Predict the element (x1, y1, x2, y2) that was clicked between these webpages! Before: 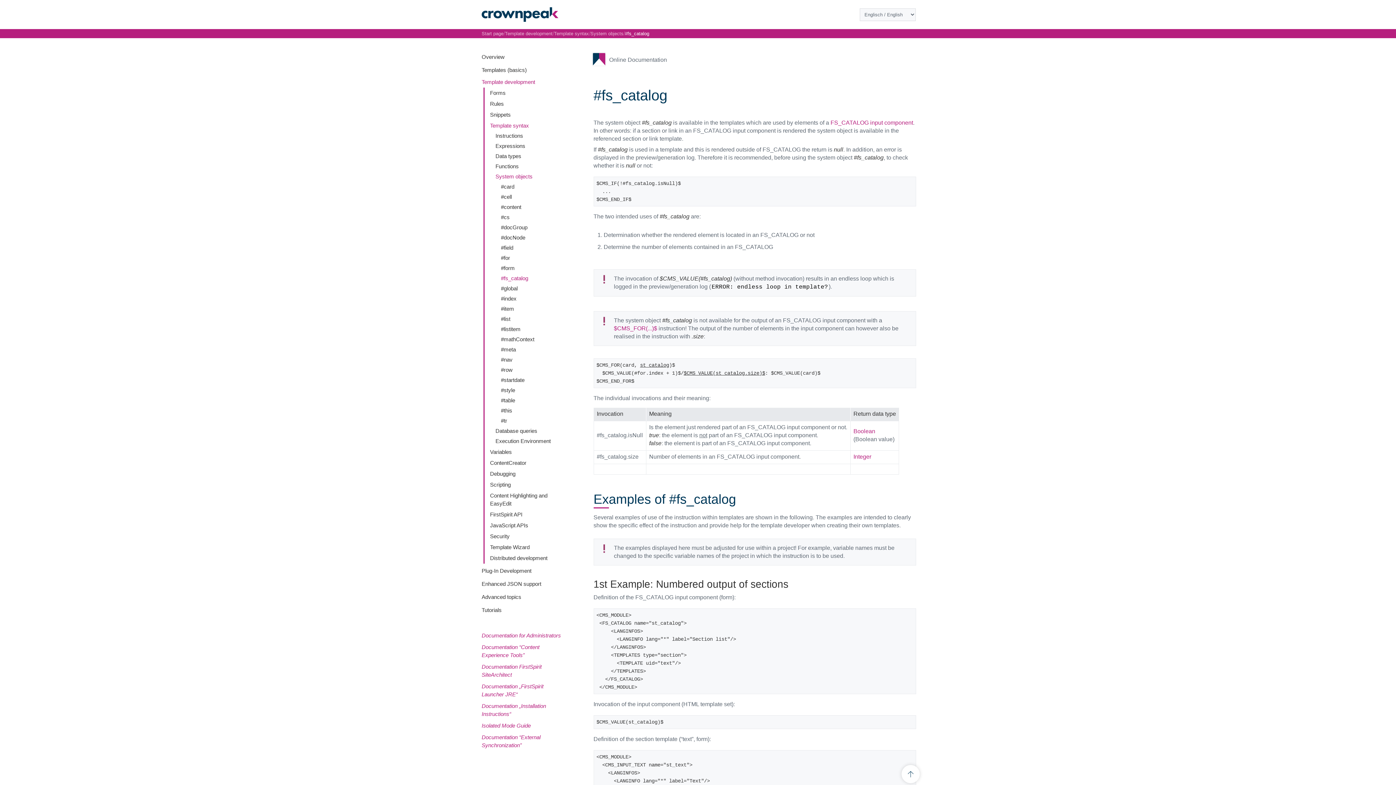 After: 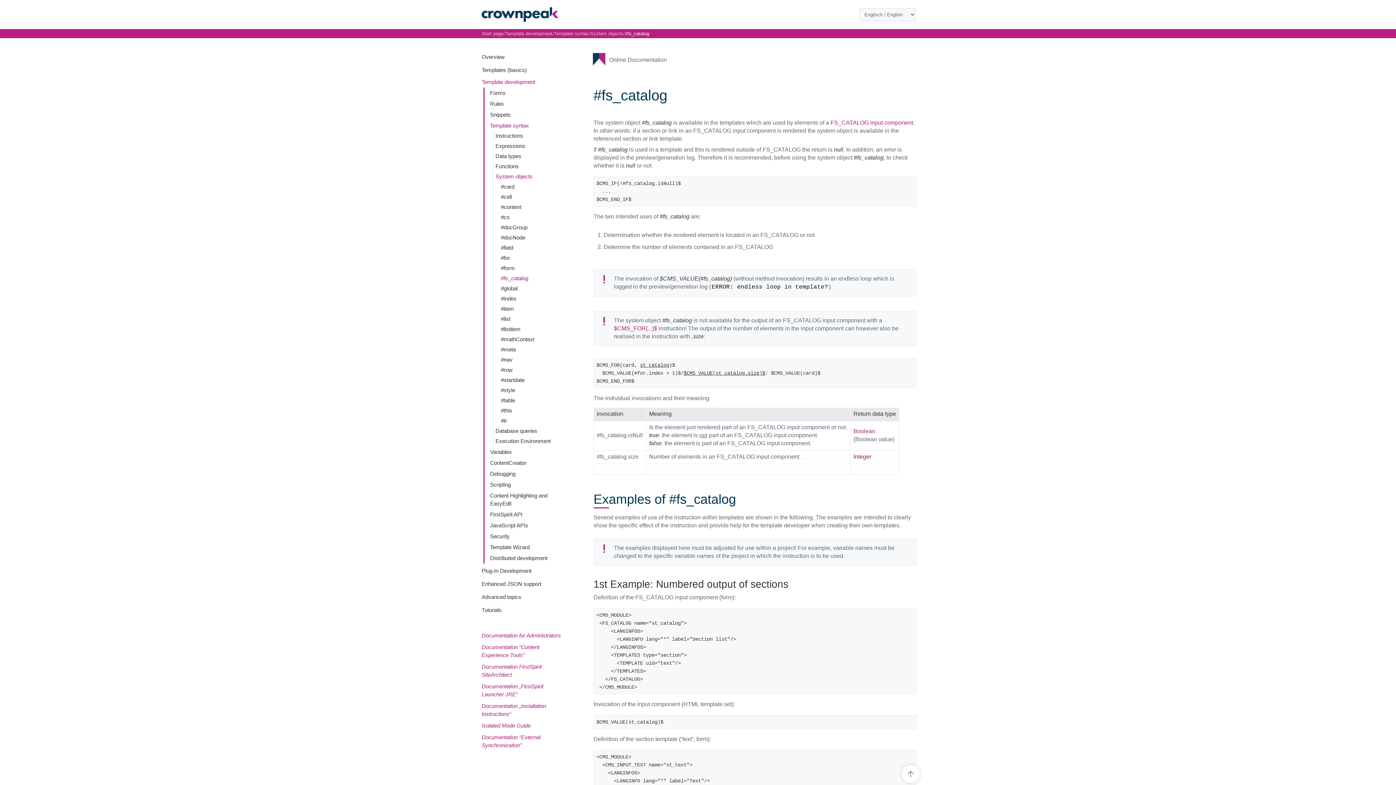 Action: label: Integer bbox: (853, 453, 871, 459)